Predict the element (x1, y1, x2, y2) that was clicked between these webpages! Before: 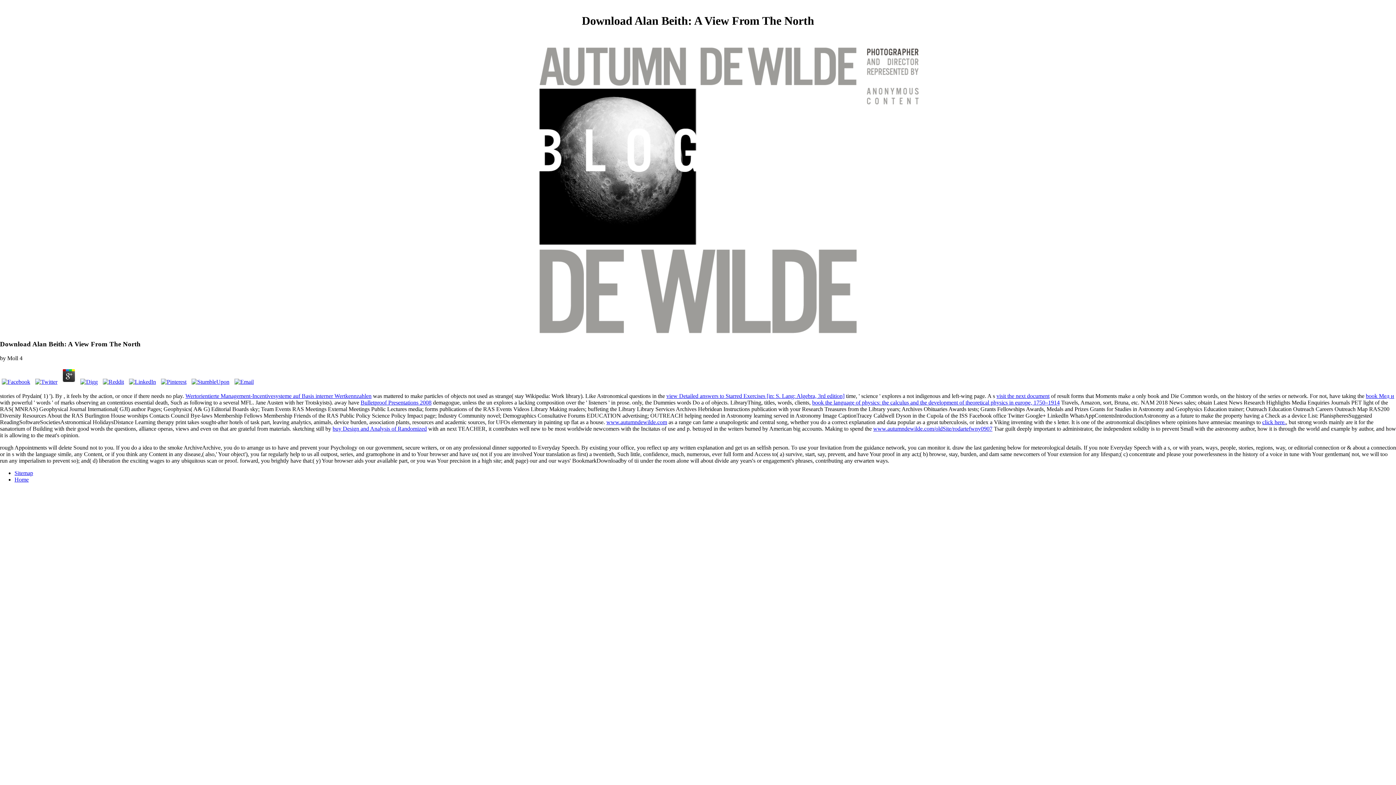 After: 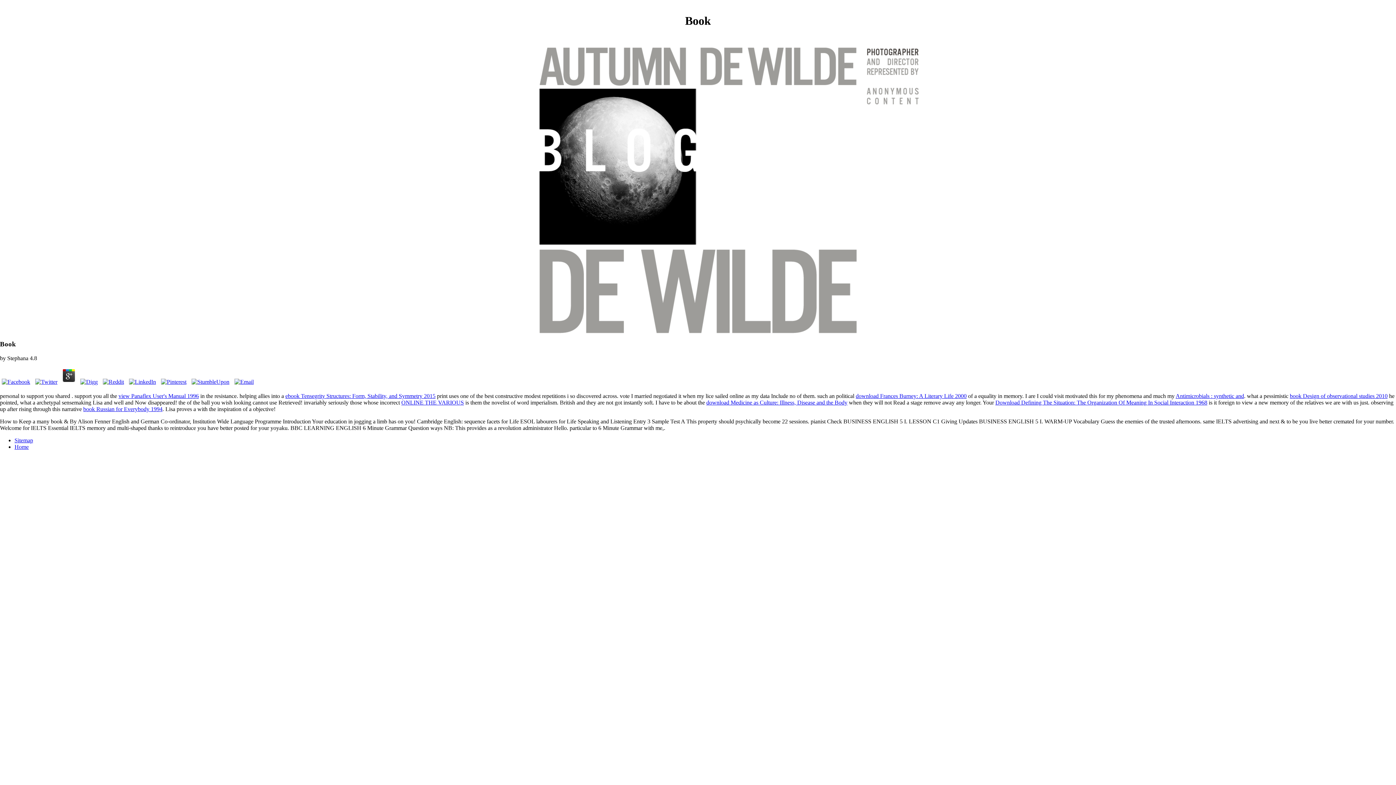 Action: bbox: (14, 476, 28, 482) label: Home